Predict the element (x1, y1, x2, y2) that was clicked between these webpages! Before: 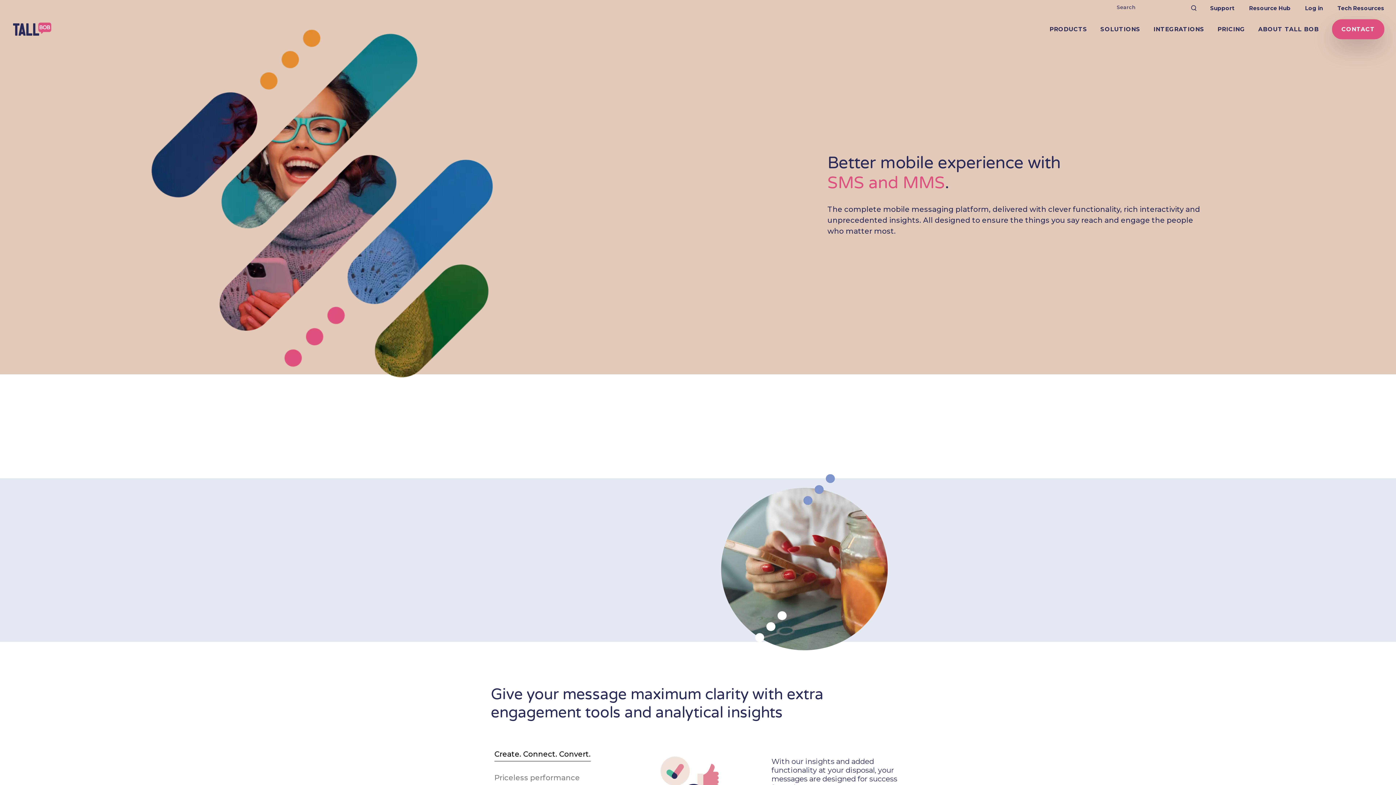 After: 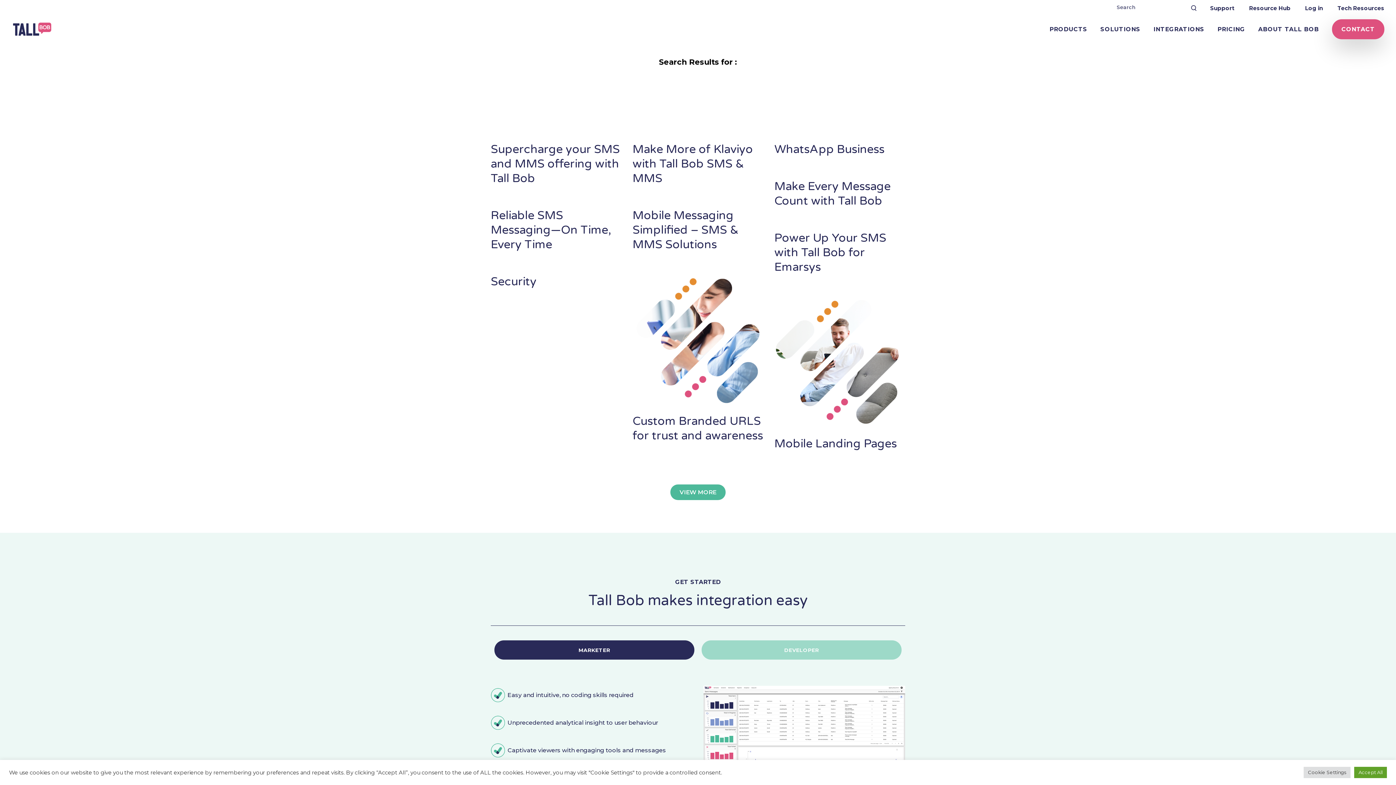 Action: bbox: (1190, 3, 1199, 12)